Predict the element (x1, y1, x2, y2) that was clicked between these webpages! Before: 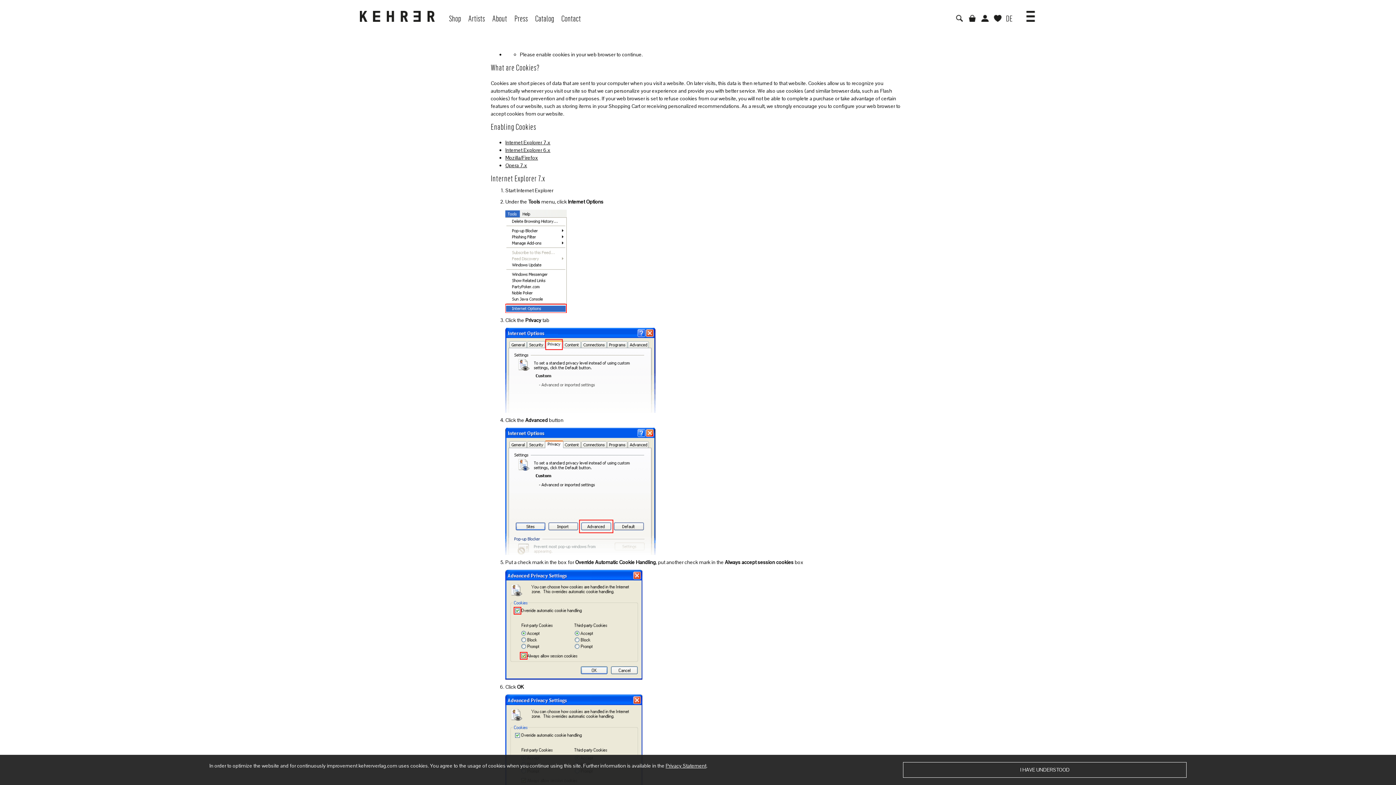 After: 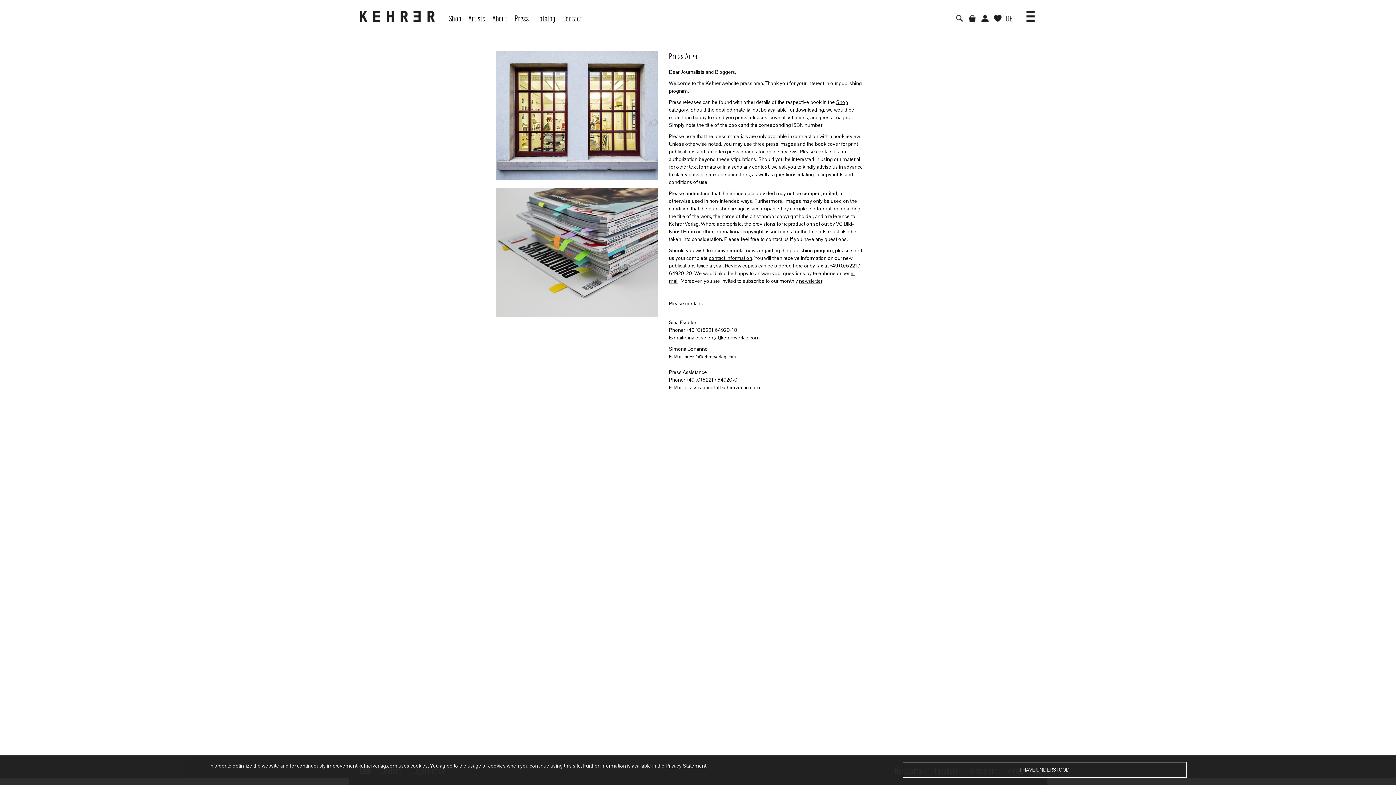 Action: bbox: (510, 0, 531, 27) label: Press